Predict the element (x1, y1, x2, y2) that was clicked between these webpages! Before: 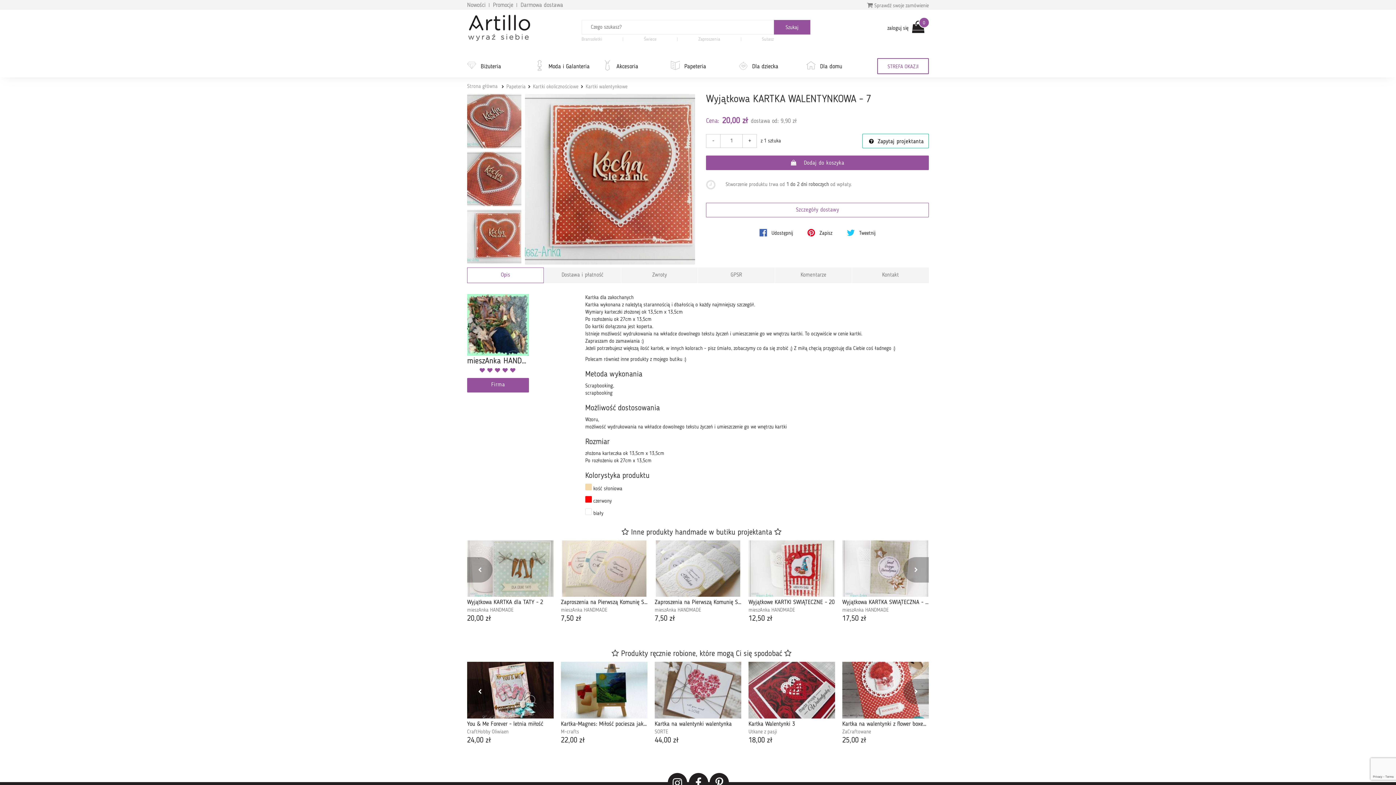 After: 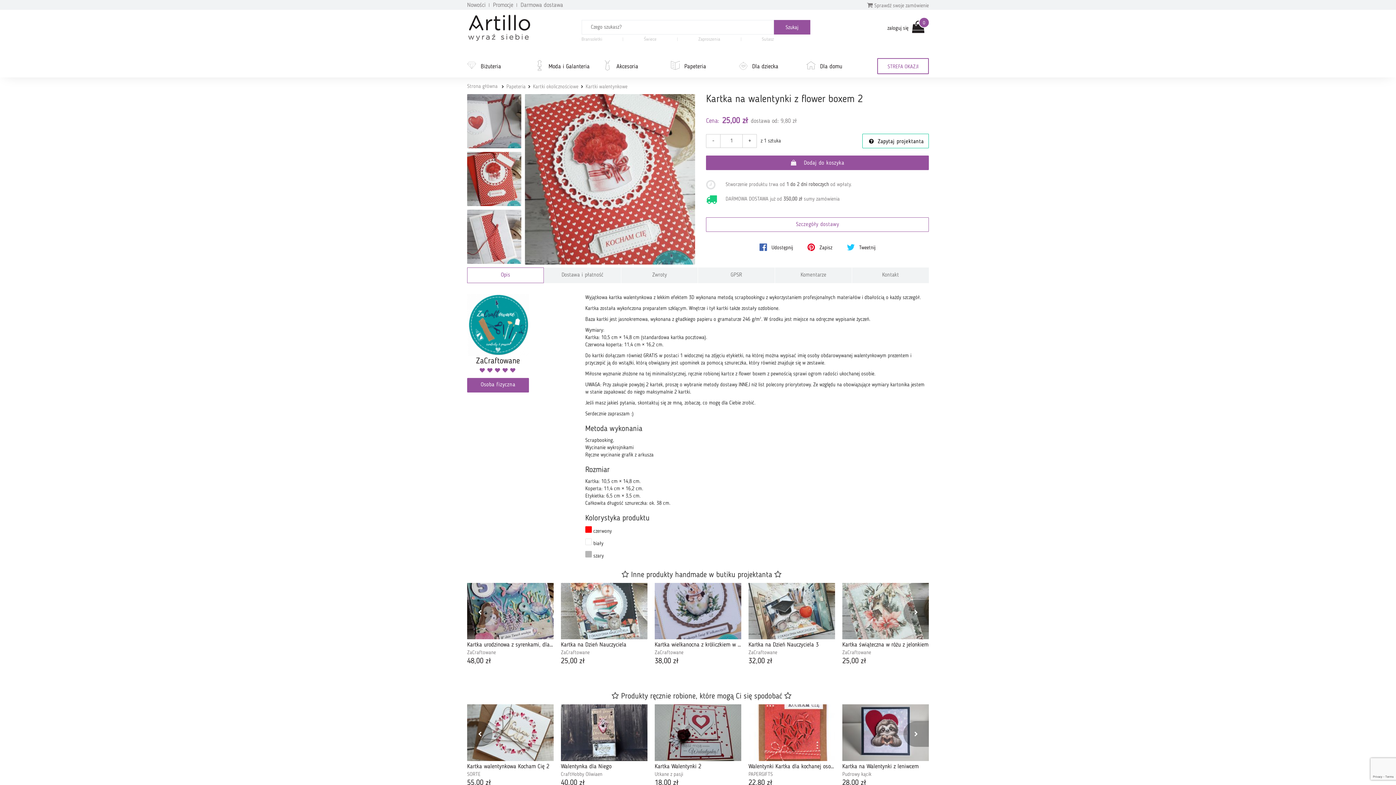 Action: bbox: (842, 662, 929, 718)